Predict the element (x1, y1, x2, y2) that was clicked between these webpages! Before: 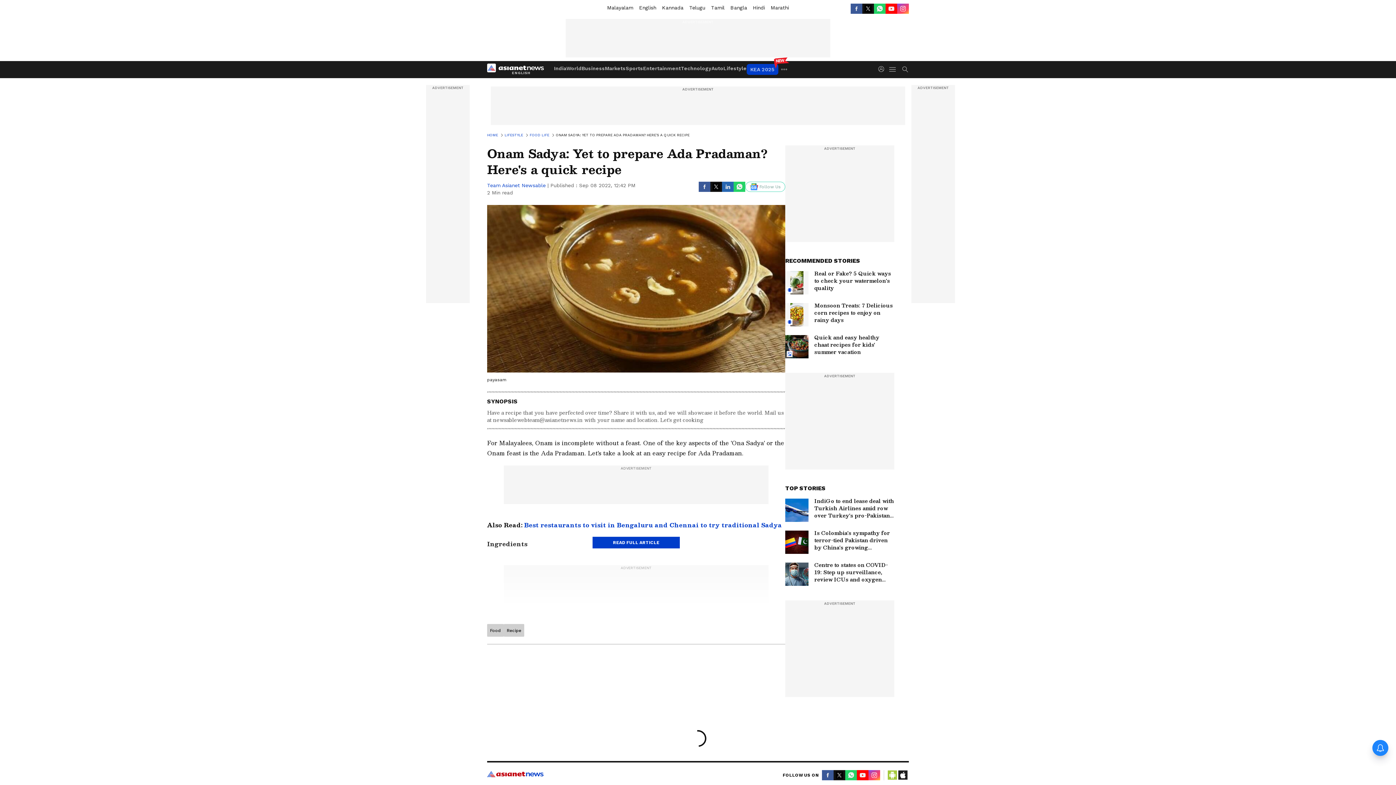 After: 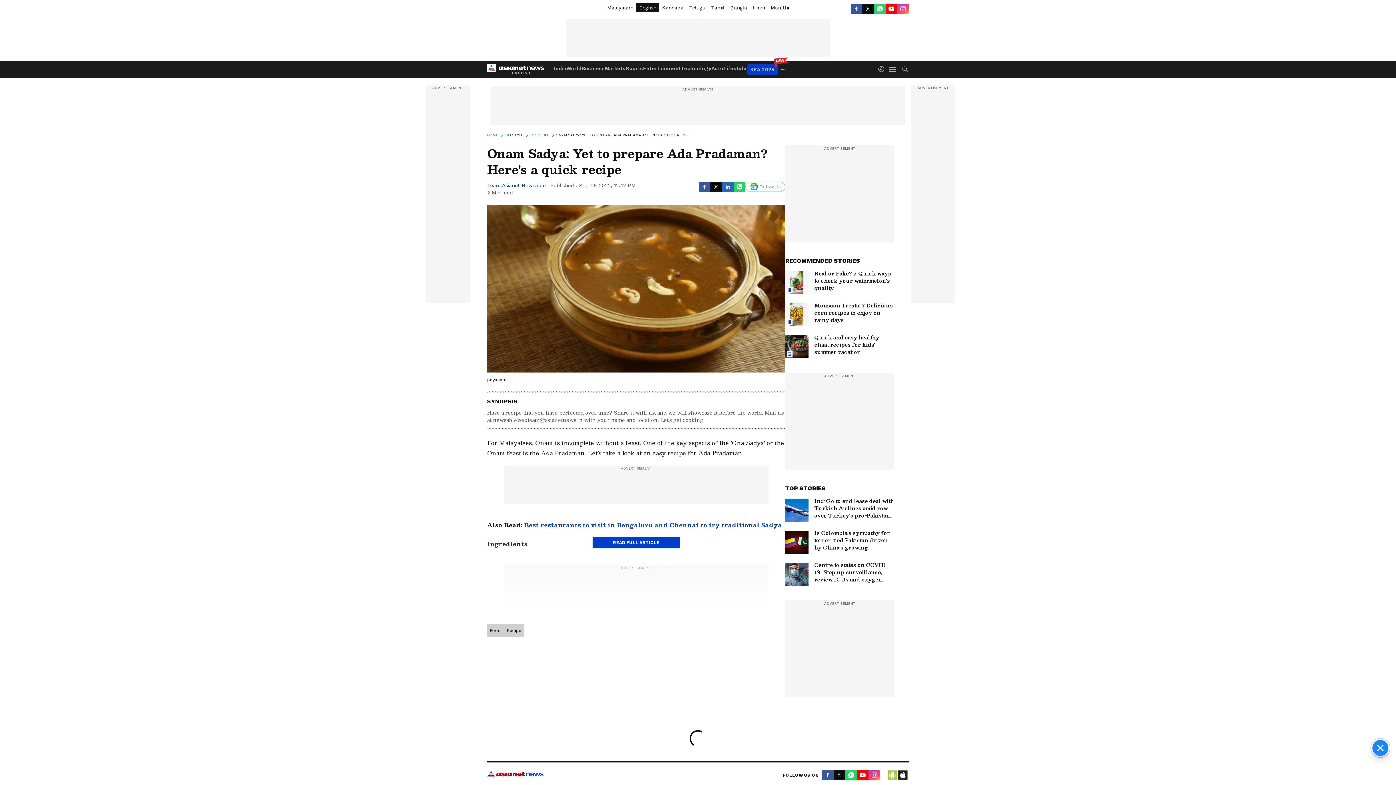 Action: bbox: (636, 3, 659, 12) label: English